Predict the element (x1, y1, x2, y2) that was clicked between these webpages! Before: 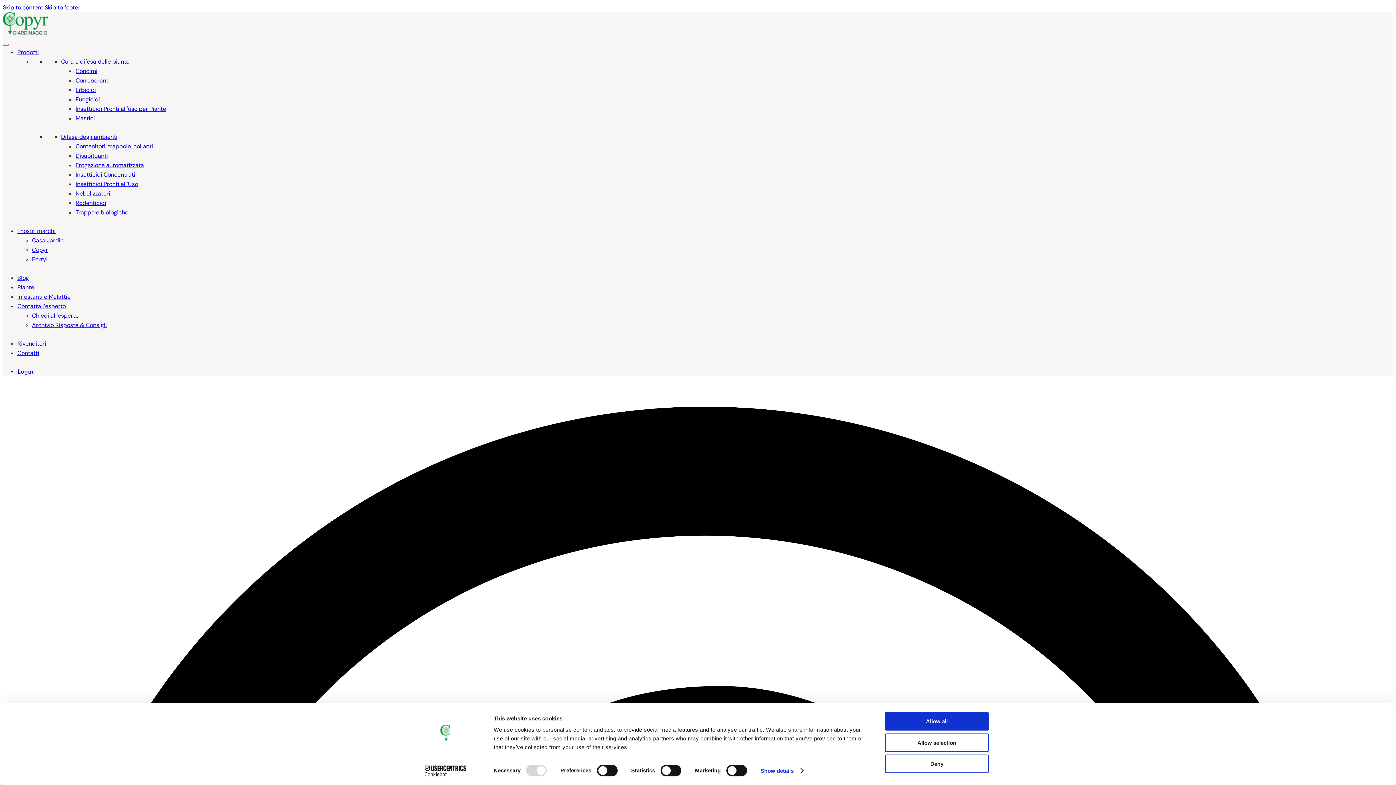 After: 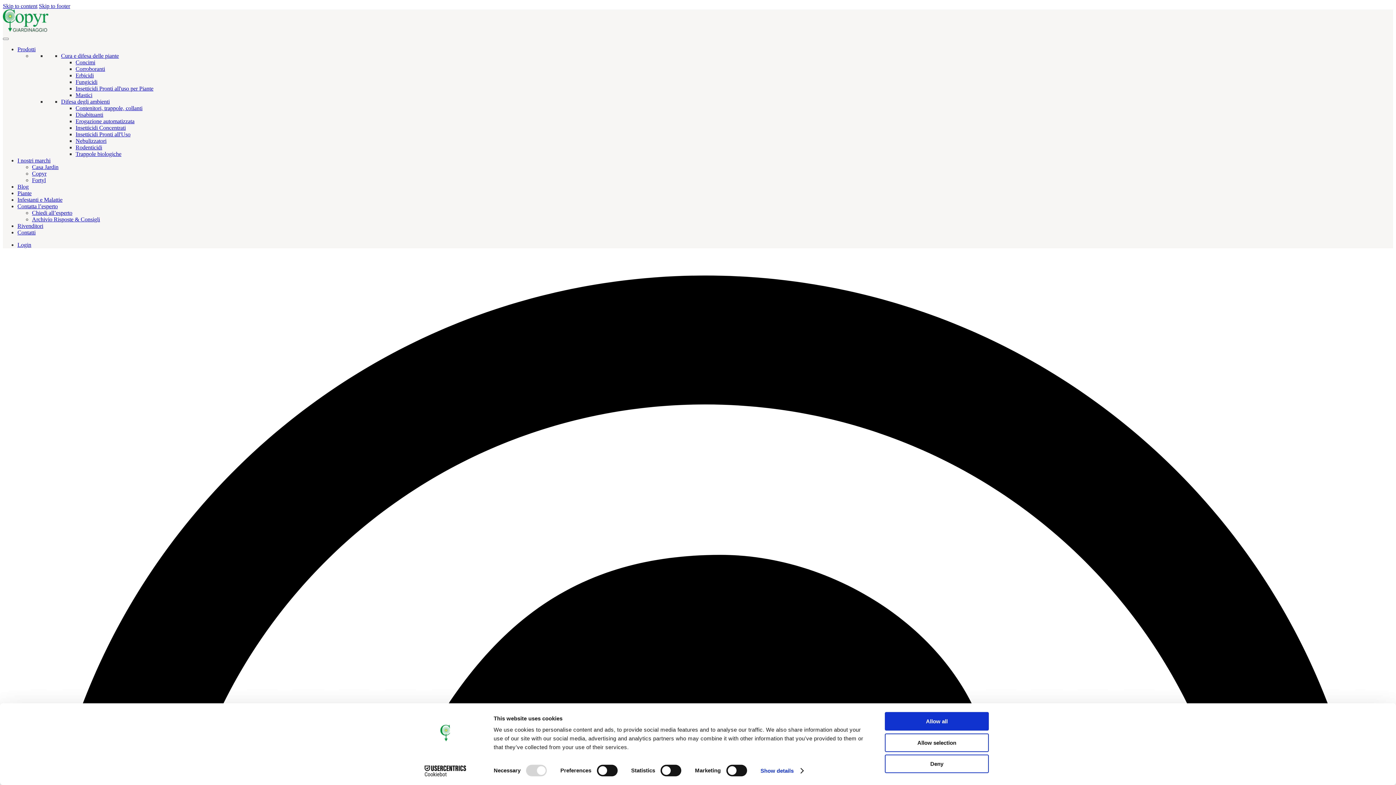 Action: label: Blog bbox: (17, 274, 29, 281)